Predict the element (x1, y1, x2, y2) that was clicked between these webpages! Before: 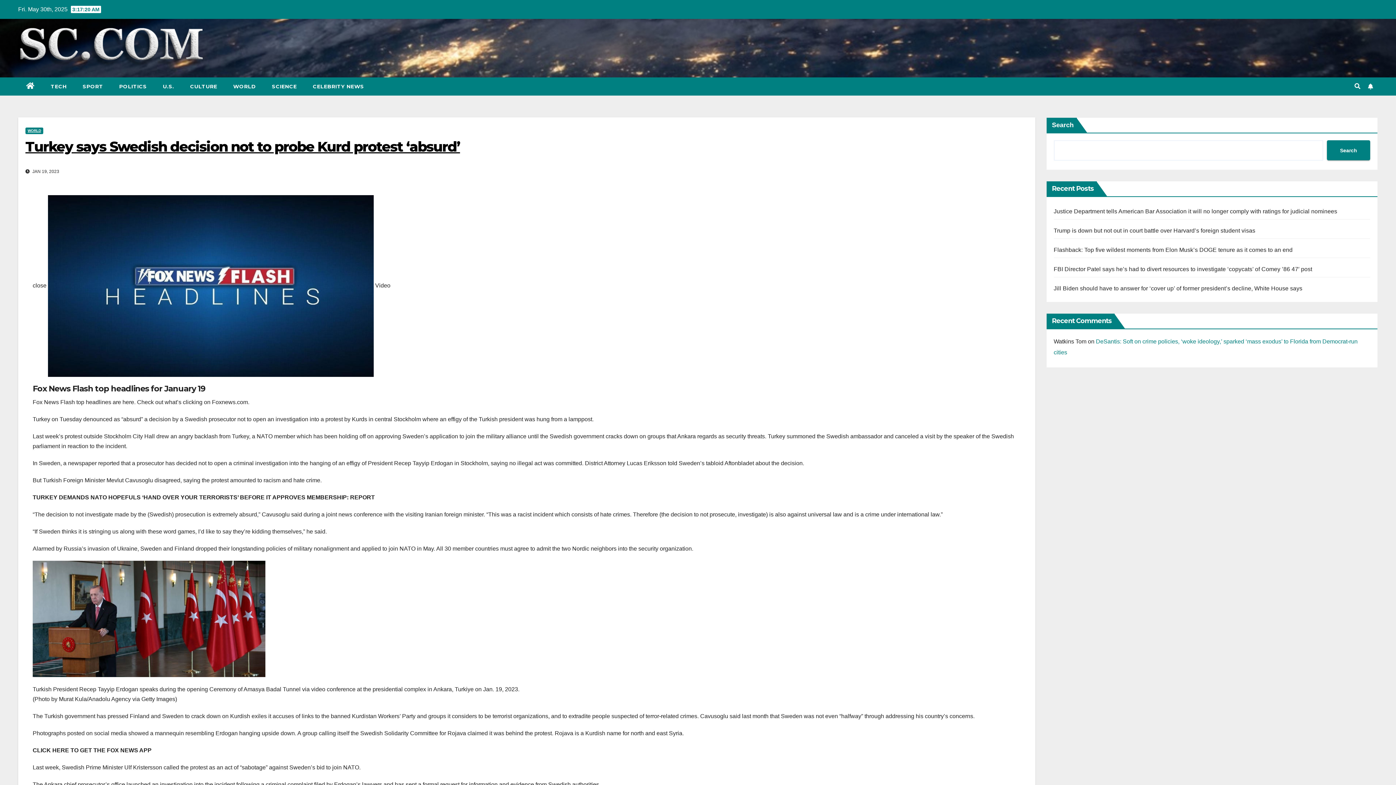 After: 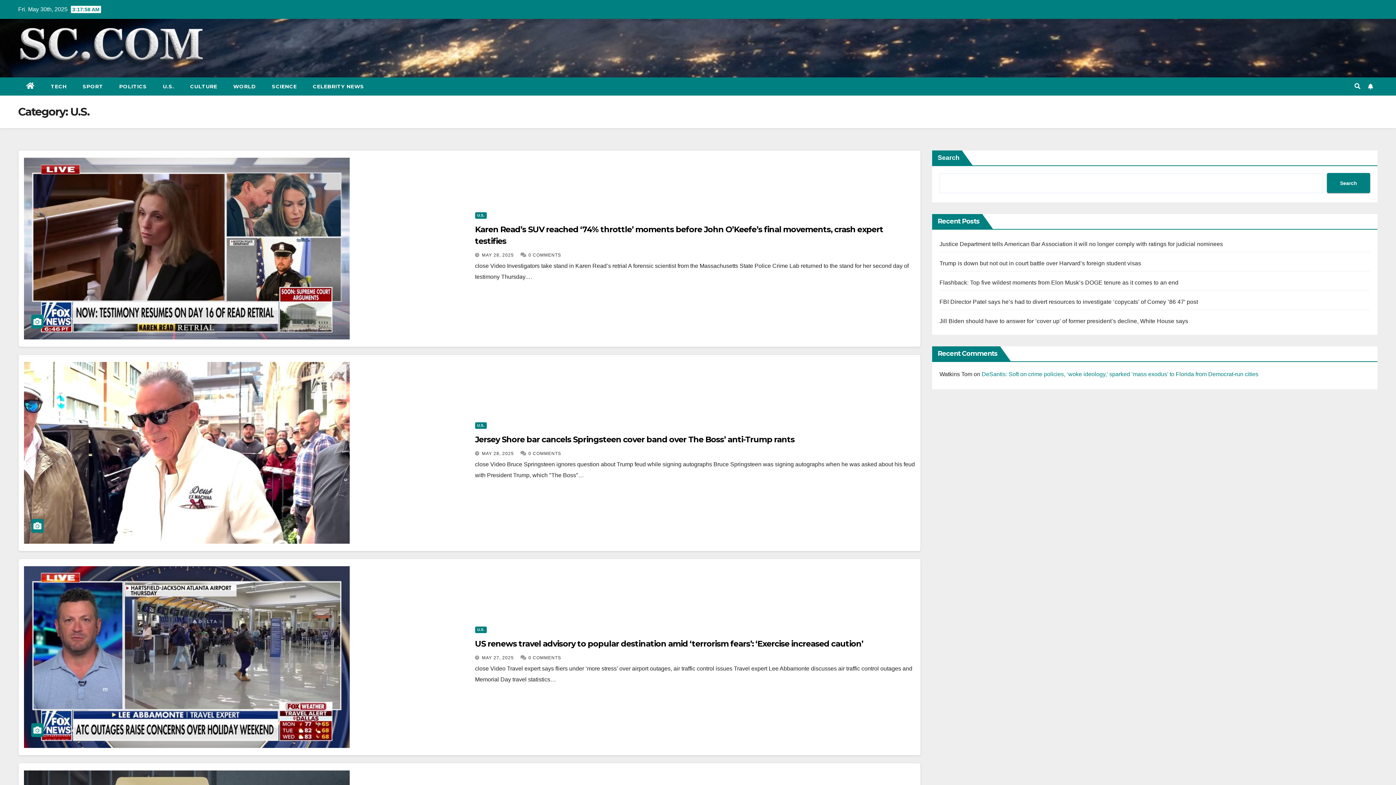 Action: label: U.S. bbox: (154, 77, 182, 95)